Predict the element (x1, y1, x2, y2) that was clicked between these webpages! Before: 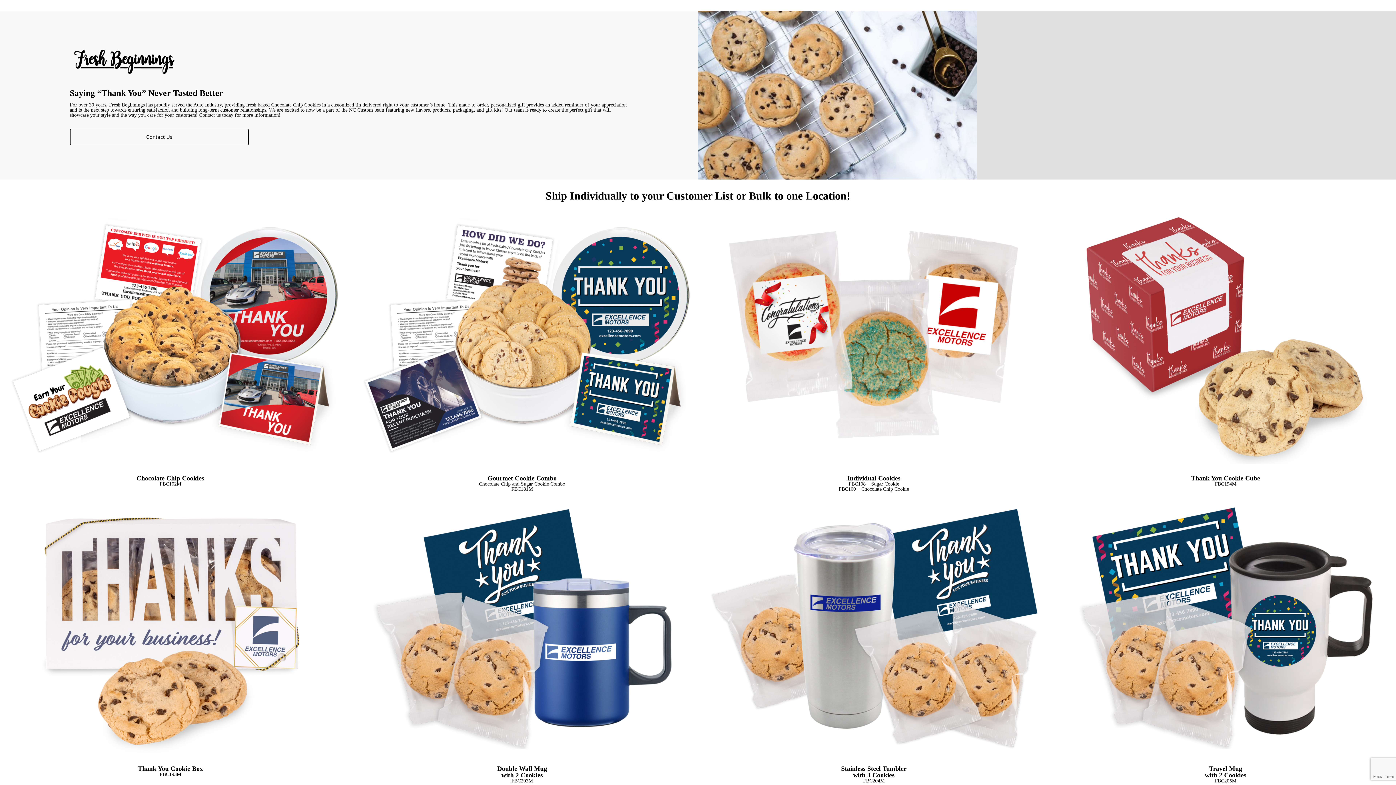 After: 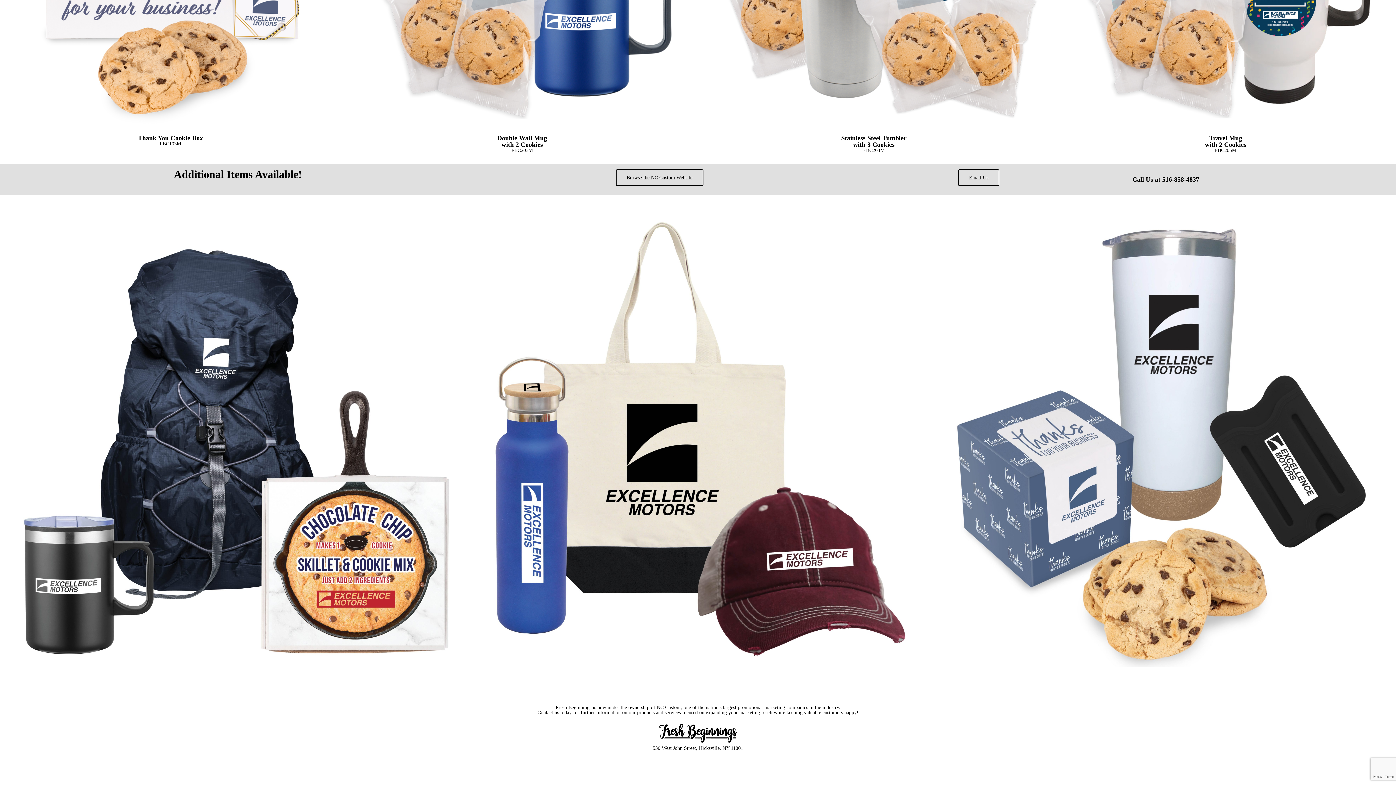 Action: bbox: (69, 128, 248, 145) label: Contact Us